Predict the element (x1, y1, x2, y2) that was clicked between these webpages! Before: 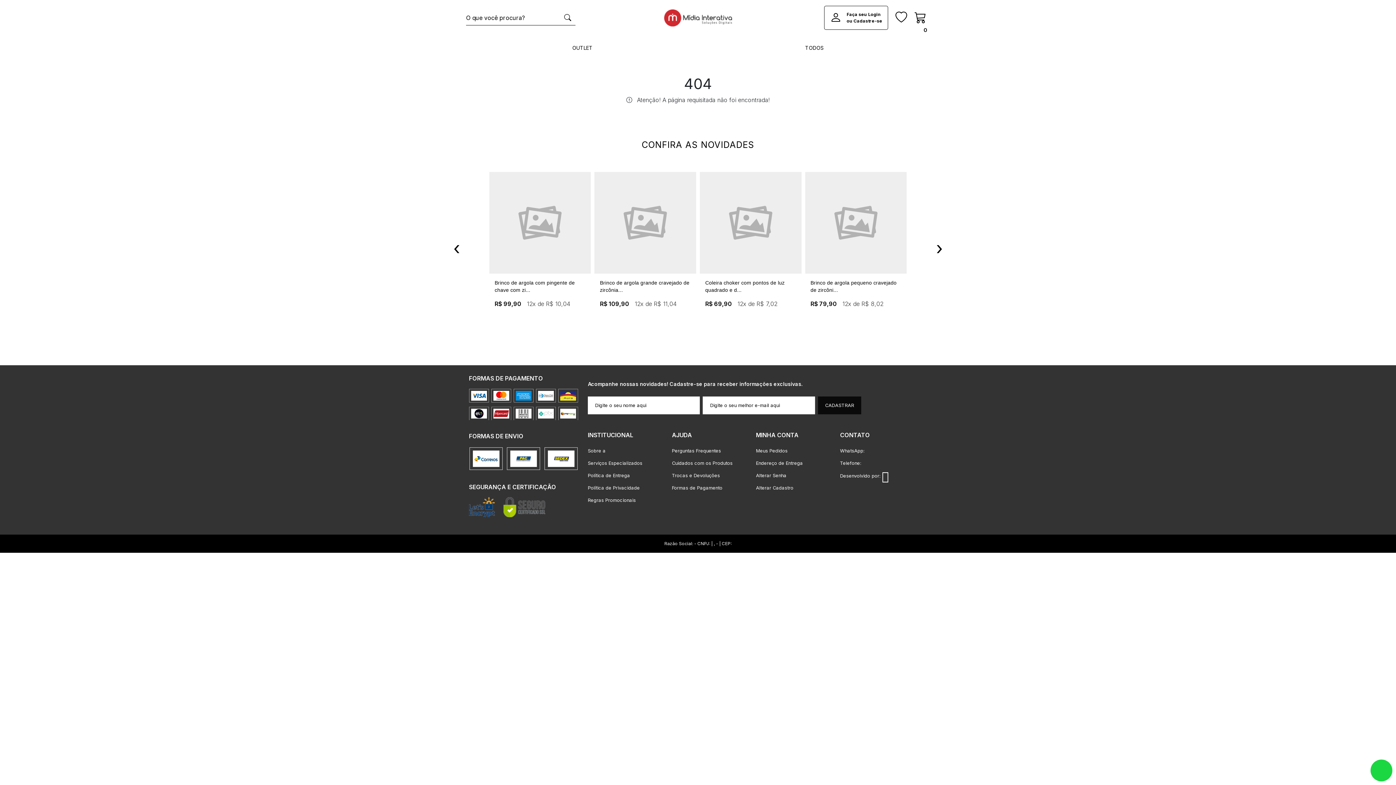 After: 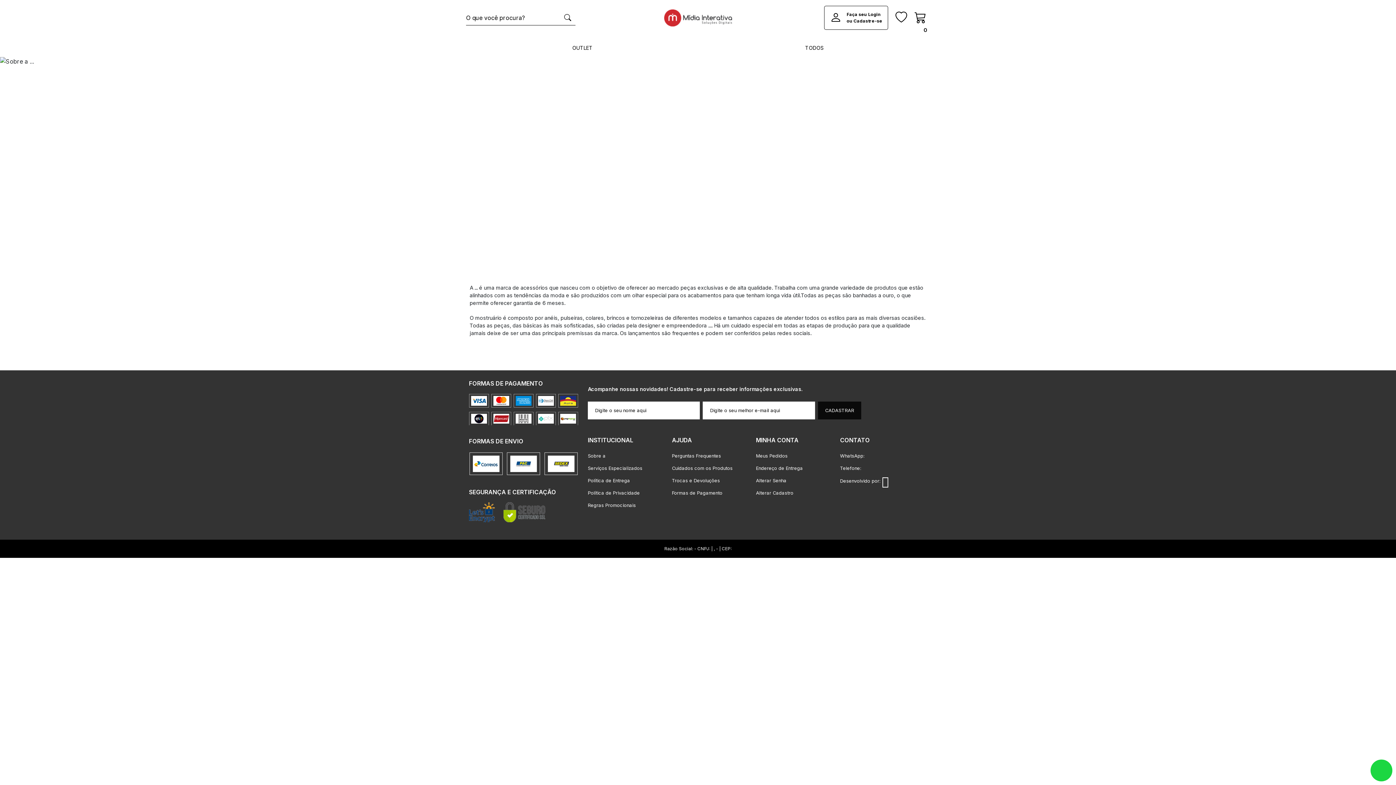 Action: label: Sobre a bbox: (588, 448, 605, 453)